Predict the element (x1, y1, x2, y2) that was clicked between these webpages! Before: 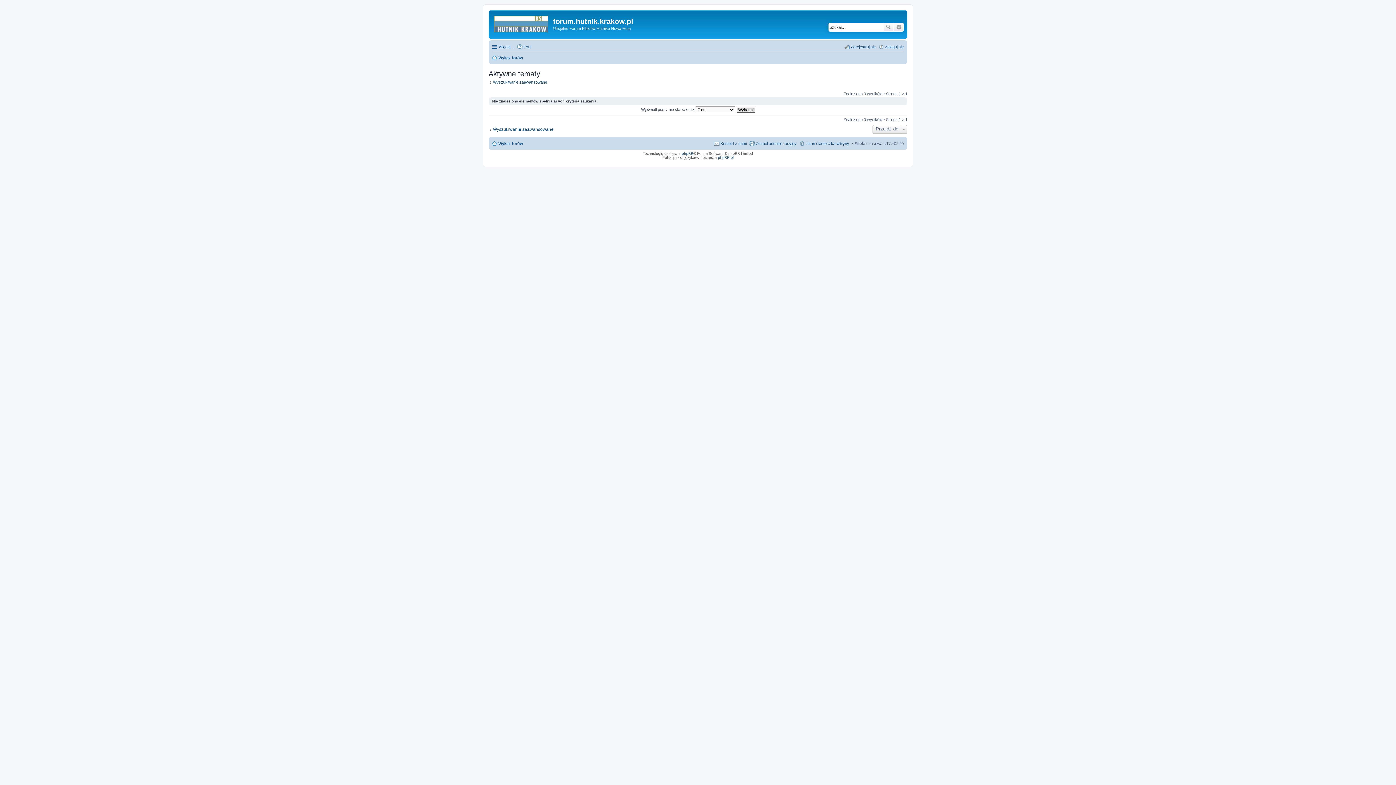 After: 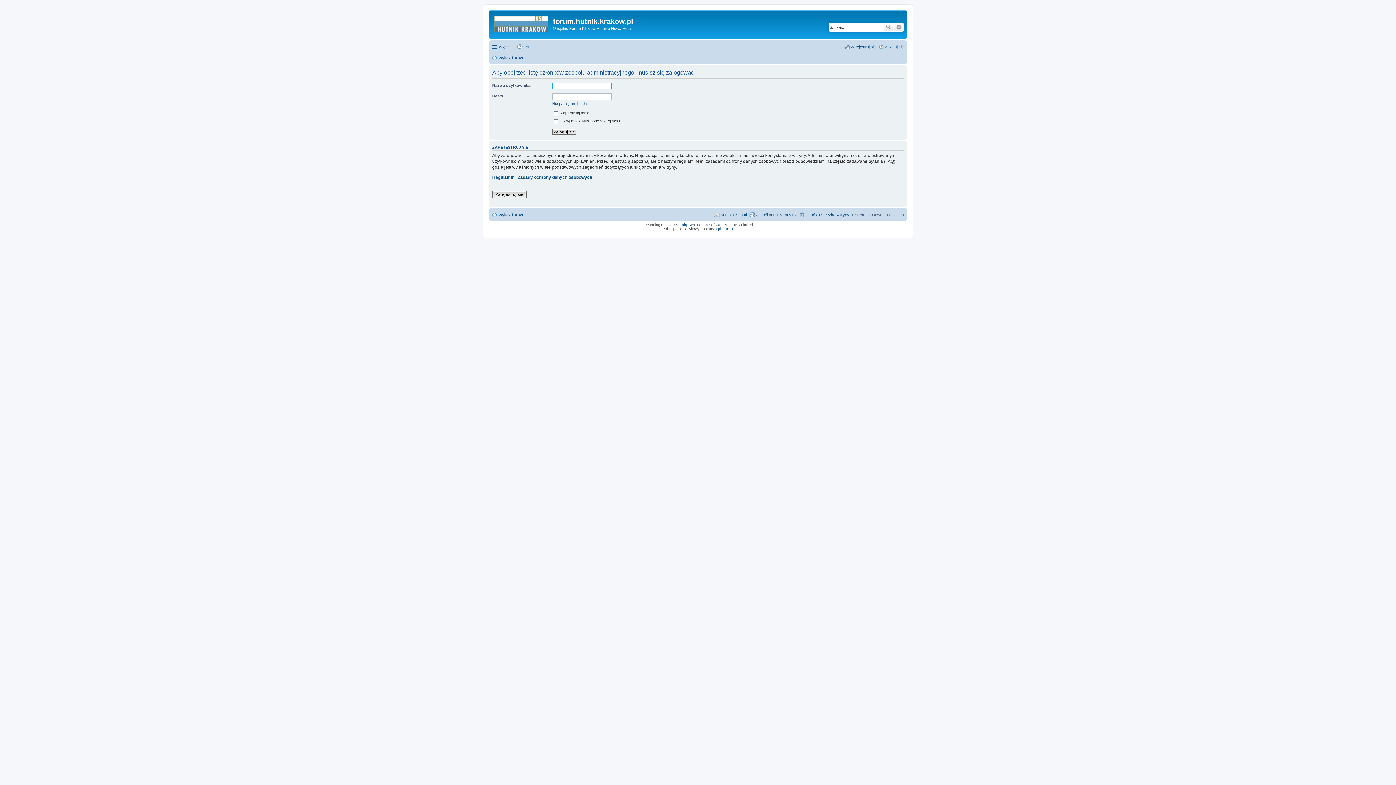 Action: bbox: (749, 139, 796, 148) label: Zespół administracyjny